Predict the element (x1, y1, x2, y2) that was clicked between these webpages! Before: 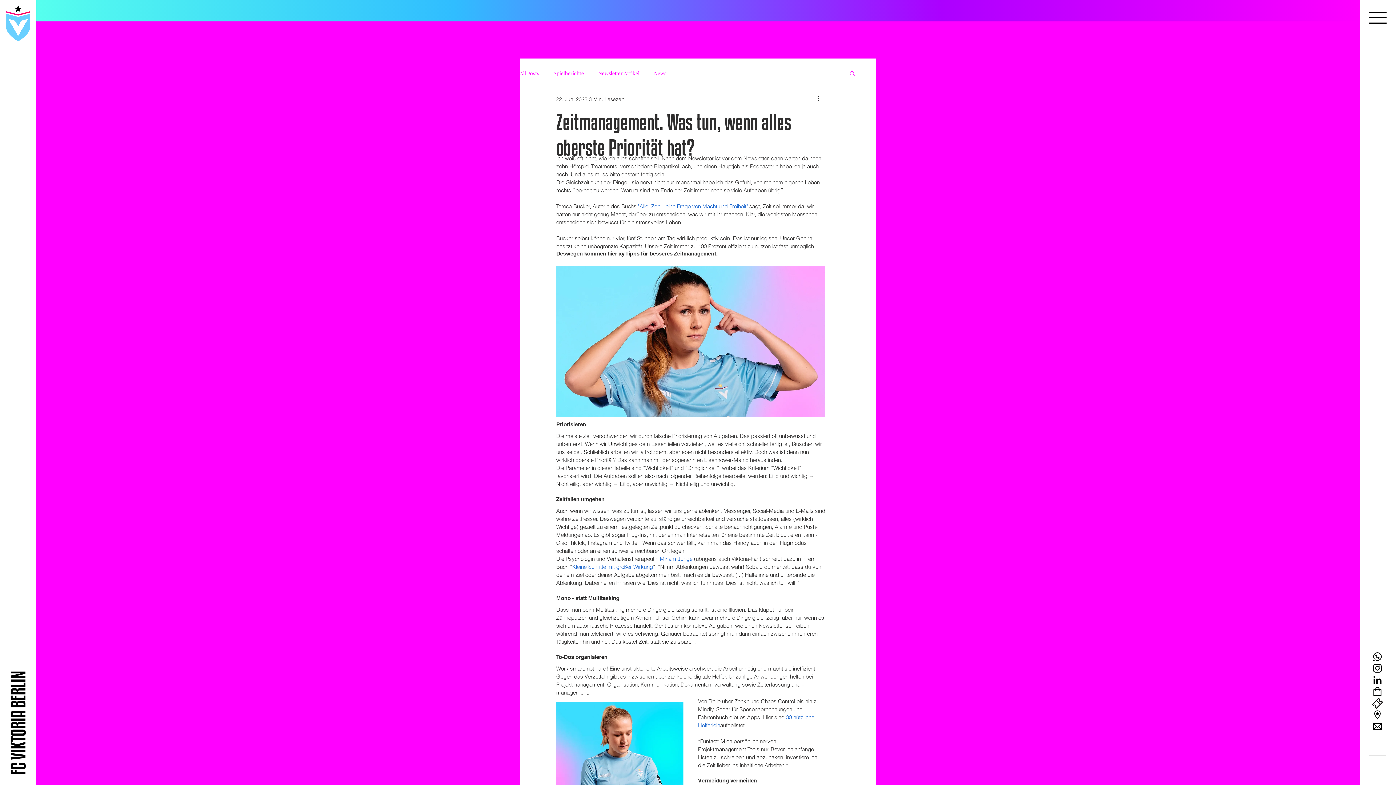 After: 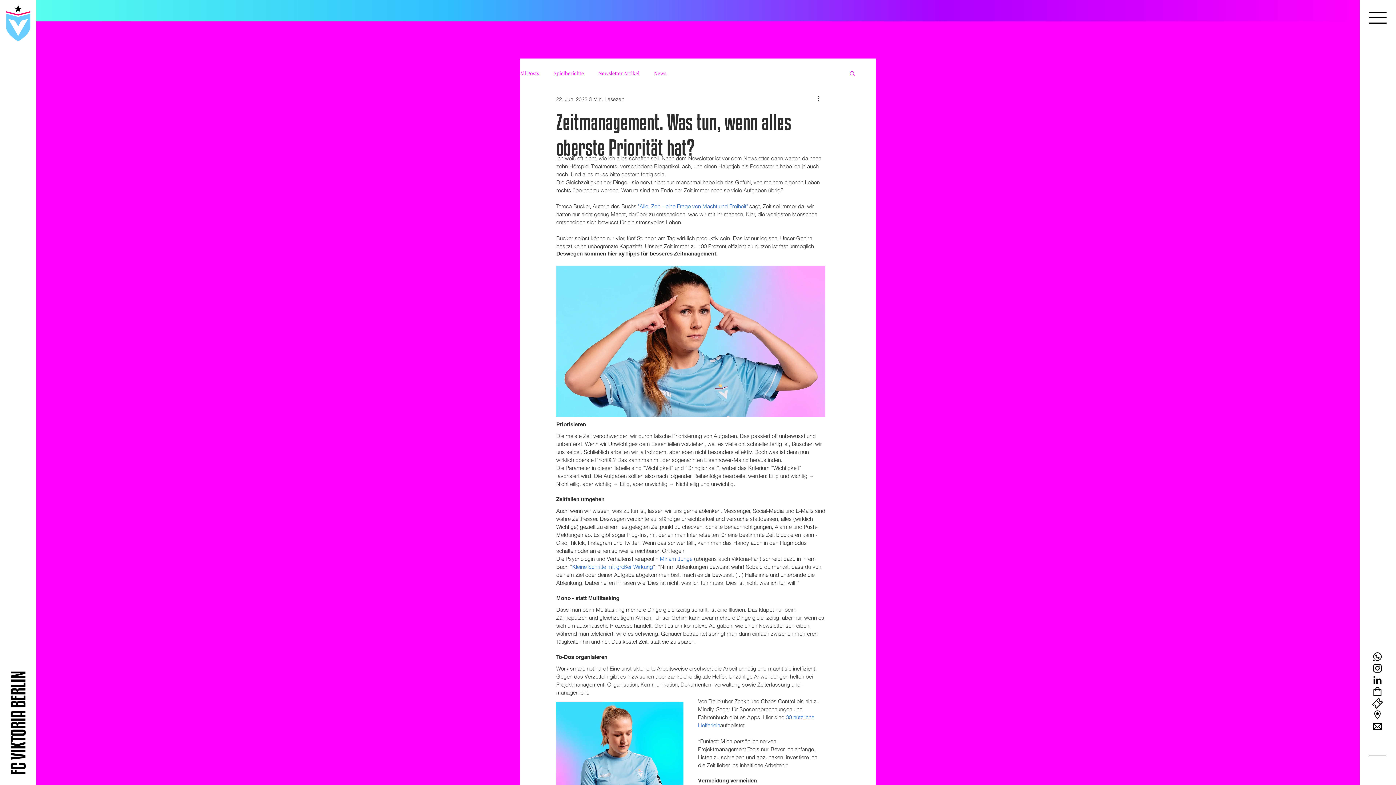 Action: label: FC Viktoria Location bbox: (1372, 709, 1383, 721)